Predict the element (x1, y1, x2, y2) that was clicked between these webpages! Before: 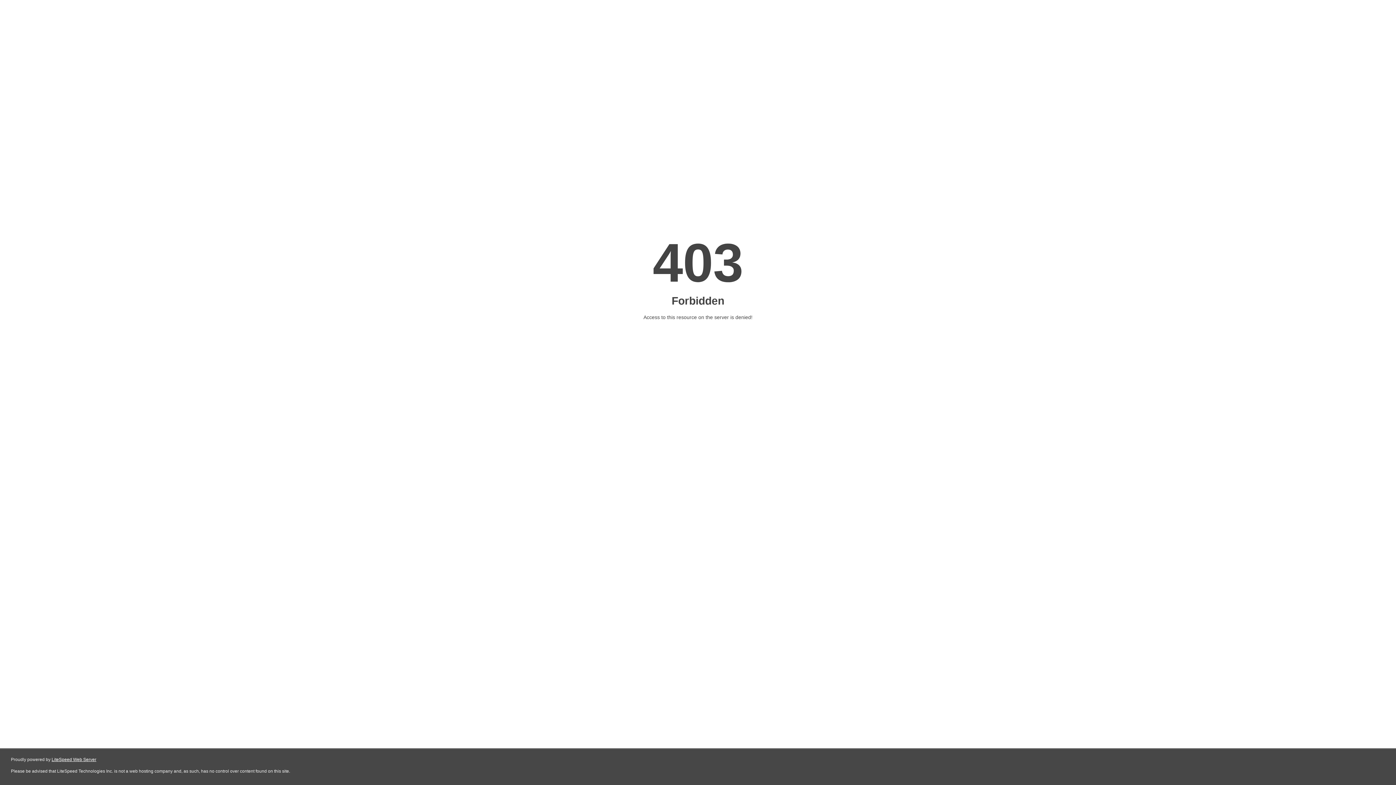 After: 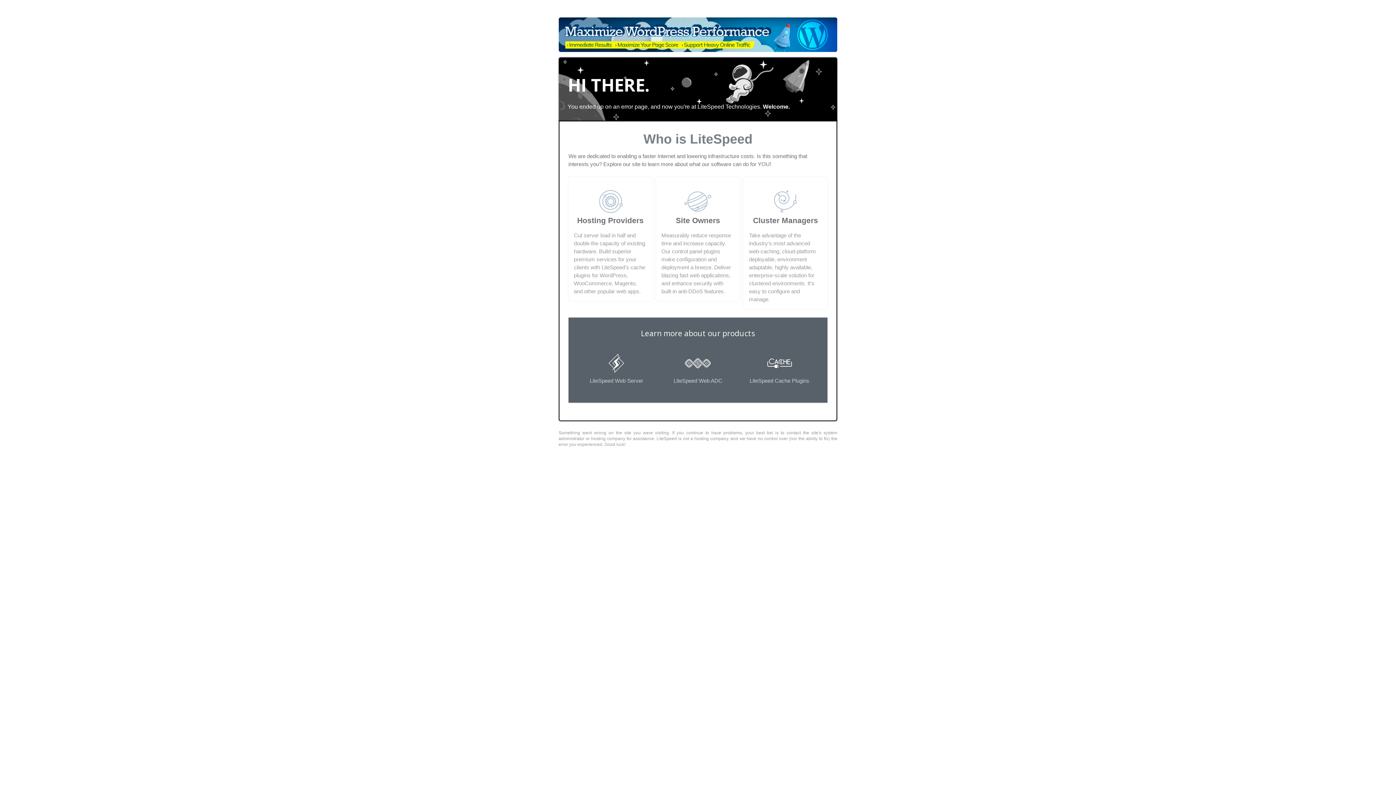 Action: label: LiteSpeed Web Server bbox: (51, 757, 96, 762)